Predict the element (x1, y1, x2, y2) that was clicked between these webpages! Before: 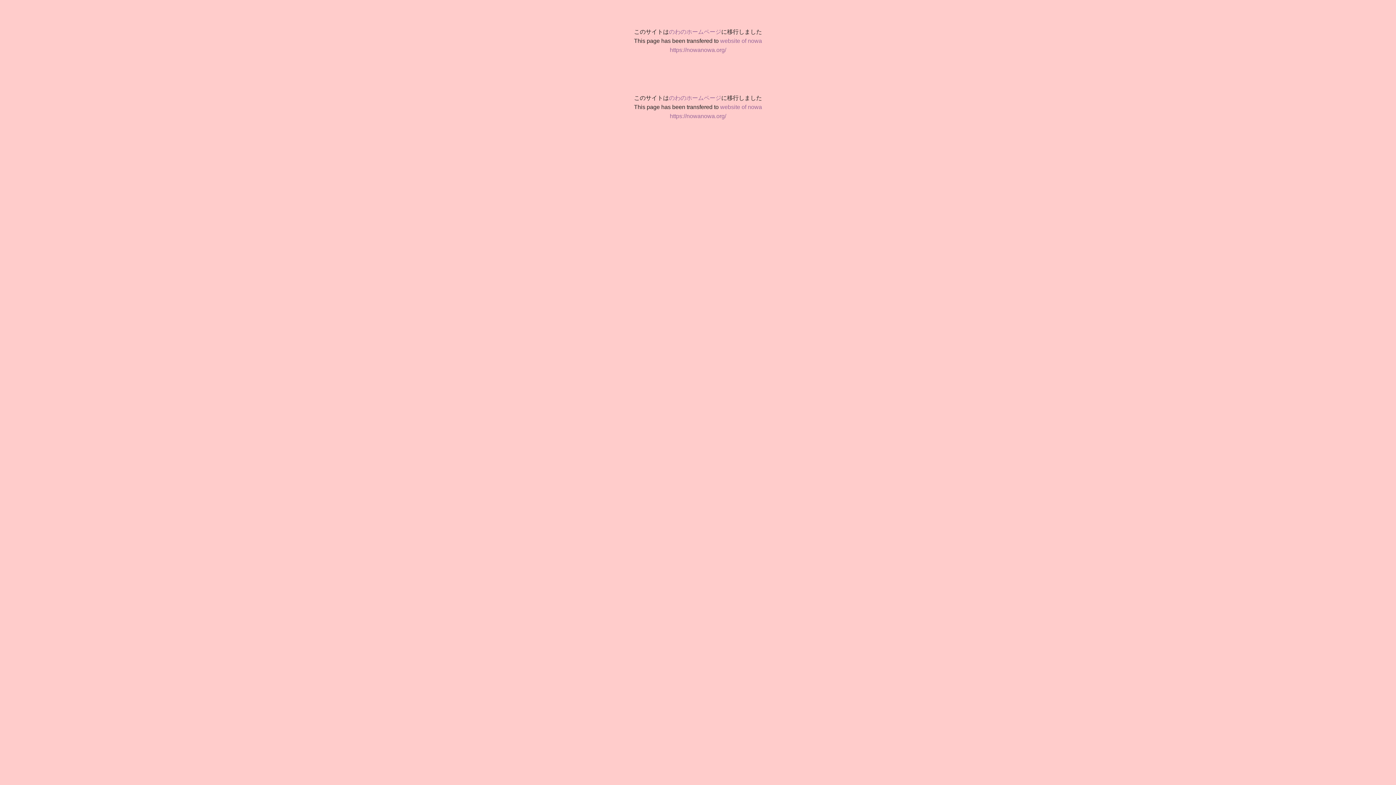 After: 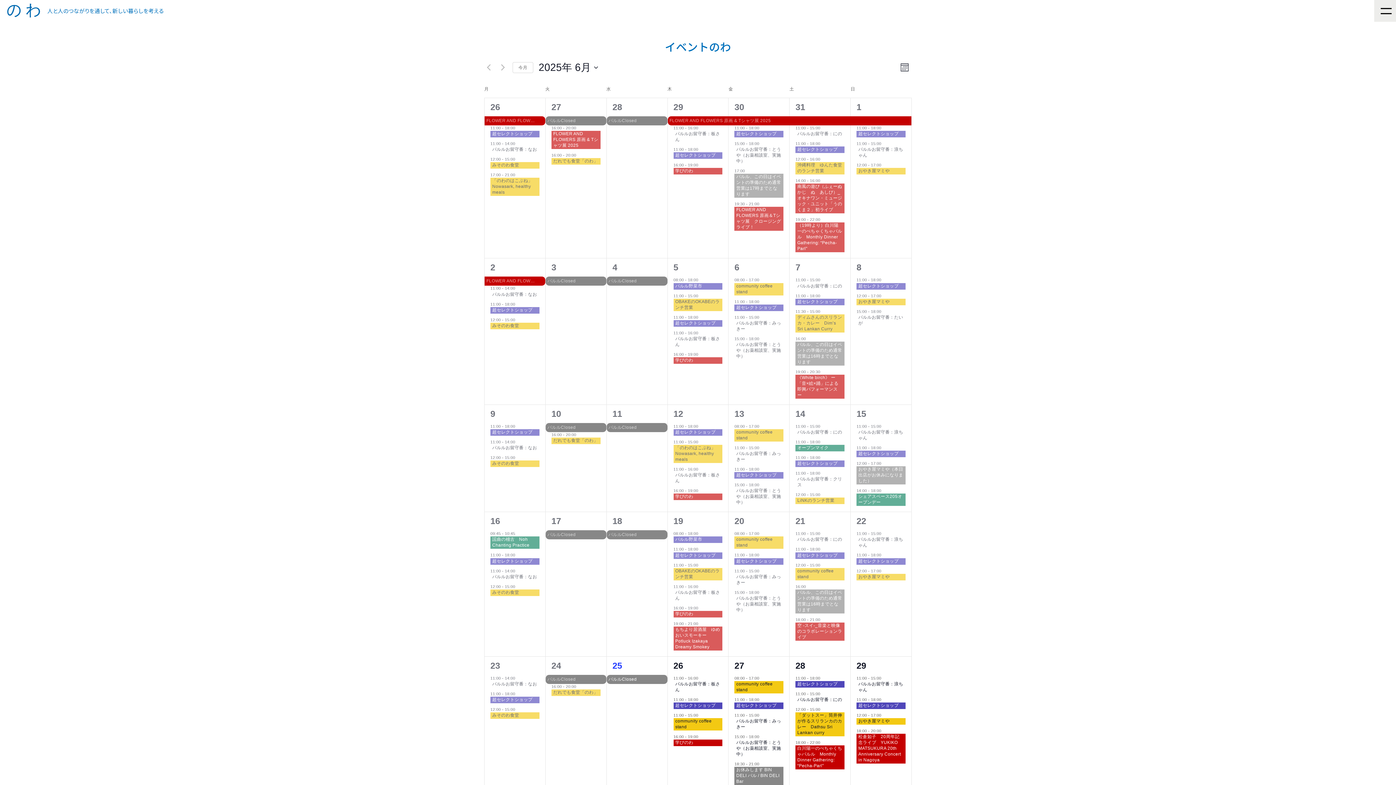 Action: label: website of nowa bbox: (720, 104, 762, 110)